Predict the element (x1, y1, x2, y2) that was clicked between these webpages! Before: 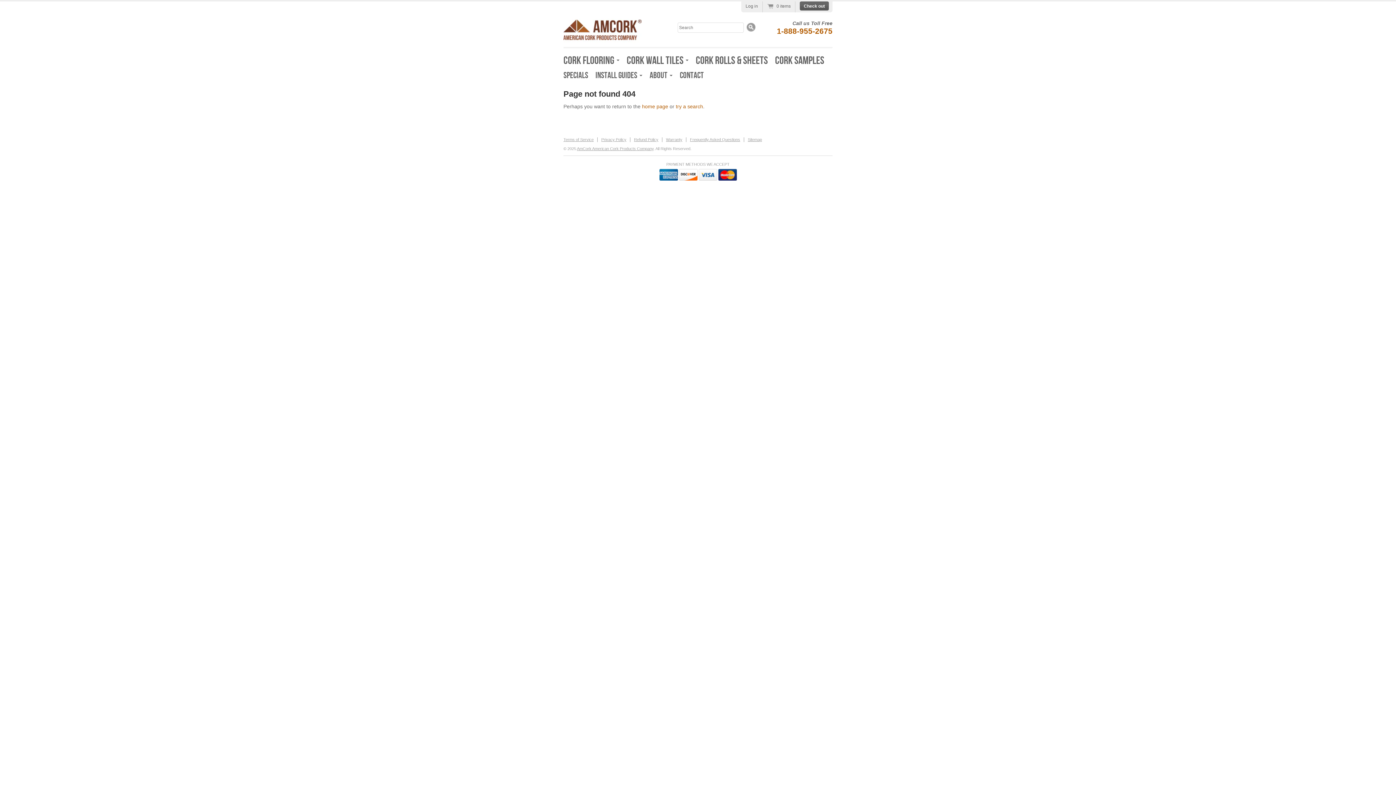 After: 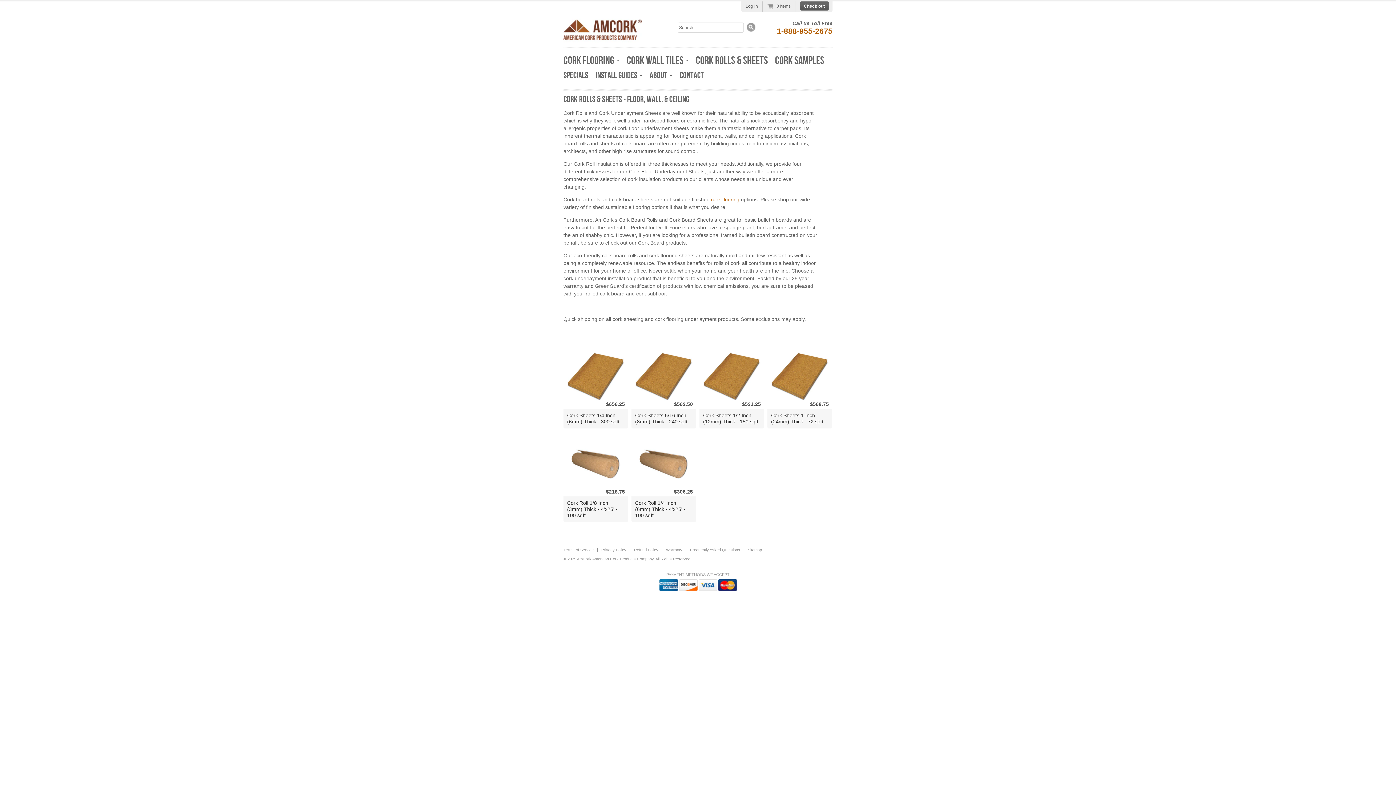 Action: label: Cork Rolls & Sheets bbox: (692, 52, 771, 68)